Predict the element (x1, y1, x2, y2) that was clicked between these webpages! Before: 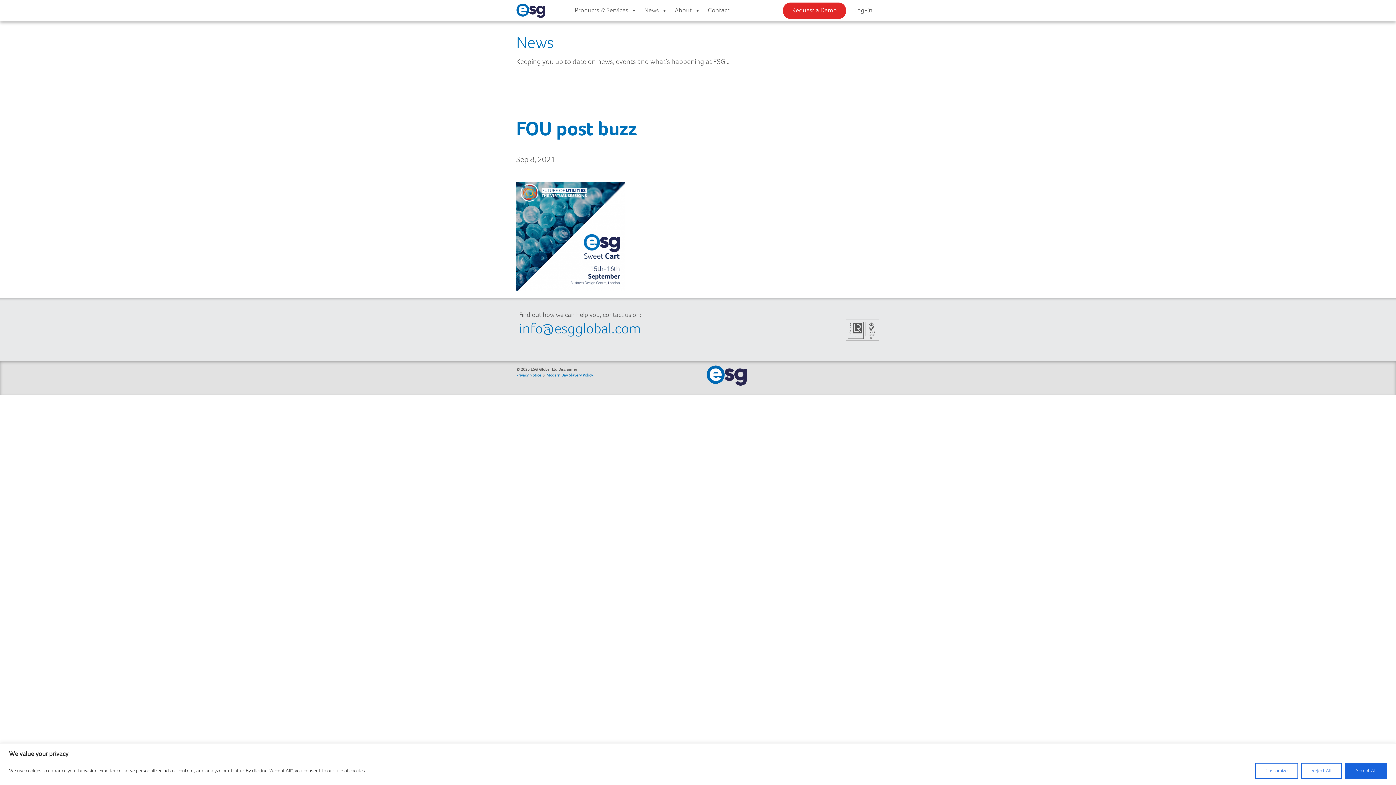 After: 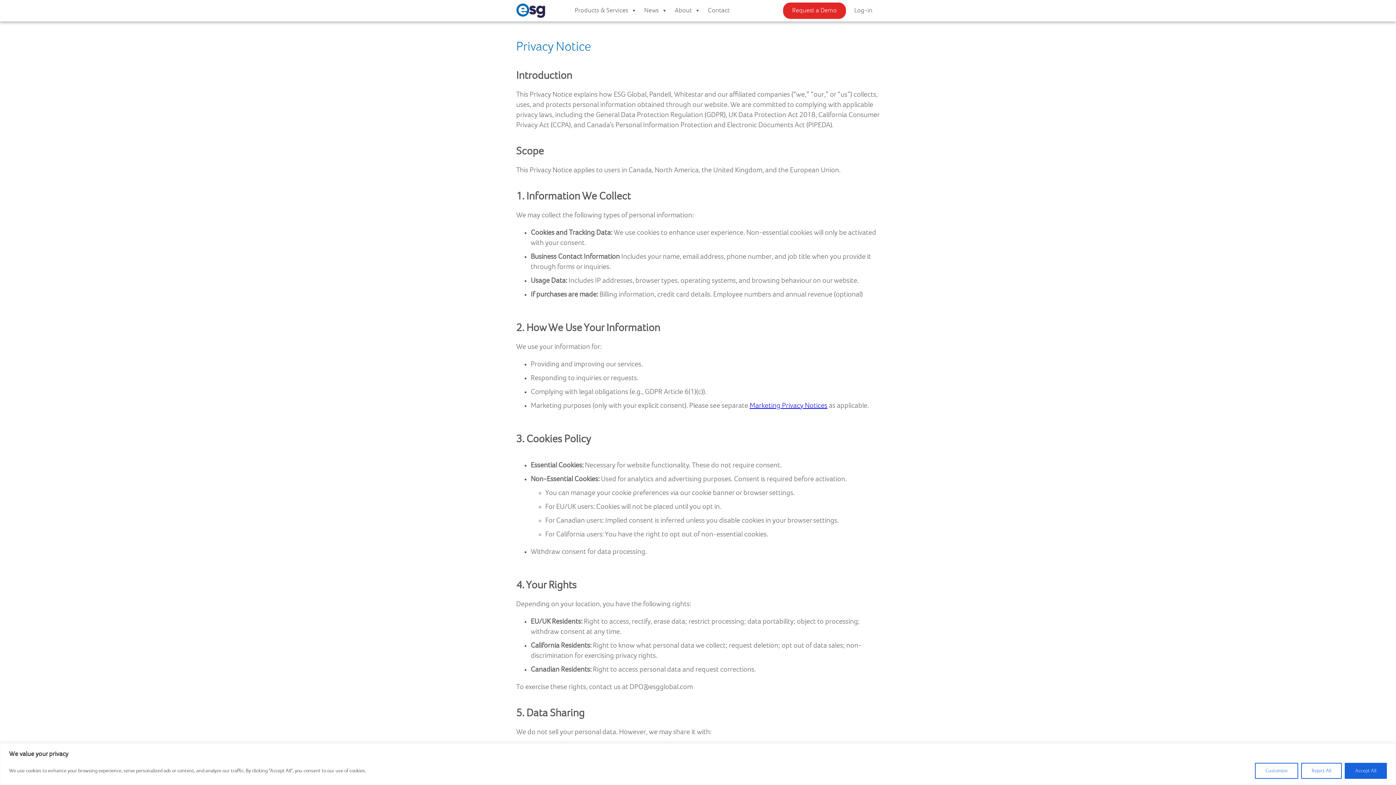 Action: bbox: (516, 372, 541, 377) label: Privacy Notice